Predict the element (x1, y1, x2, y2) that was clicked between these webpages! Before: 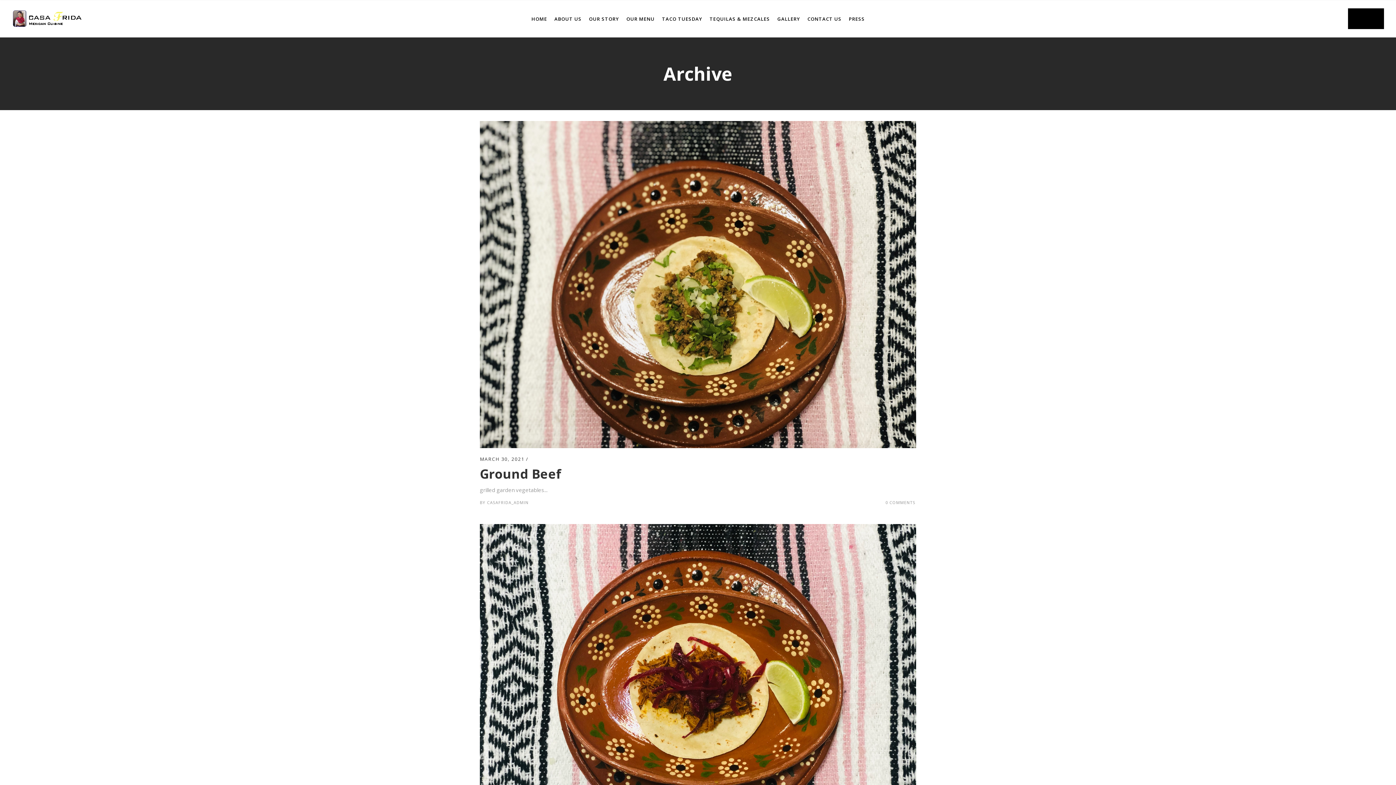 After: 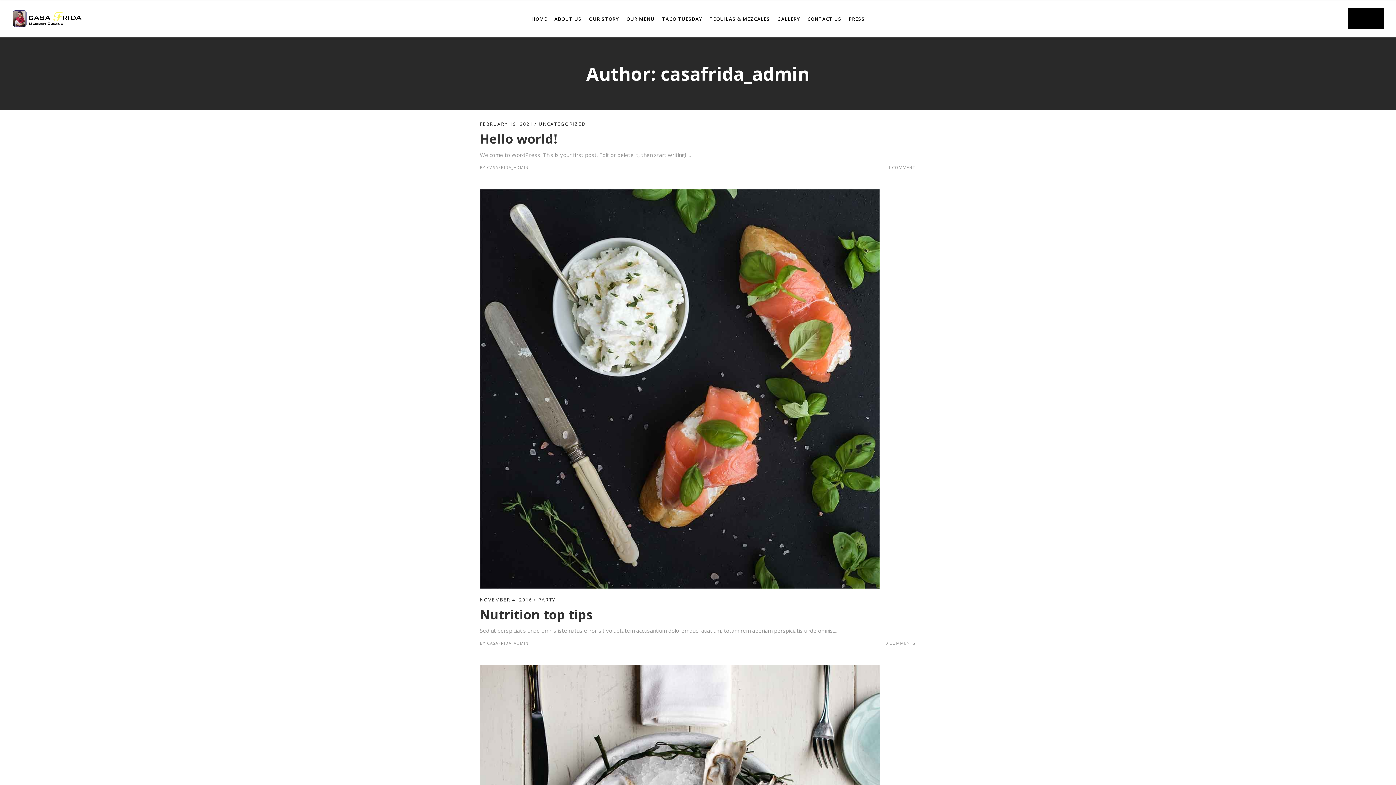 Action: label: CASAFRIDA_ADMIN bbox: (487, 500, 528, 505)